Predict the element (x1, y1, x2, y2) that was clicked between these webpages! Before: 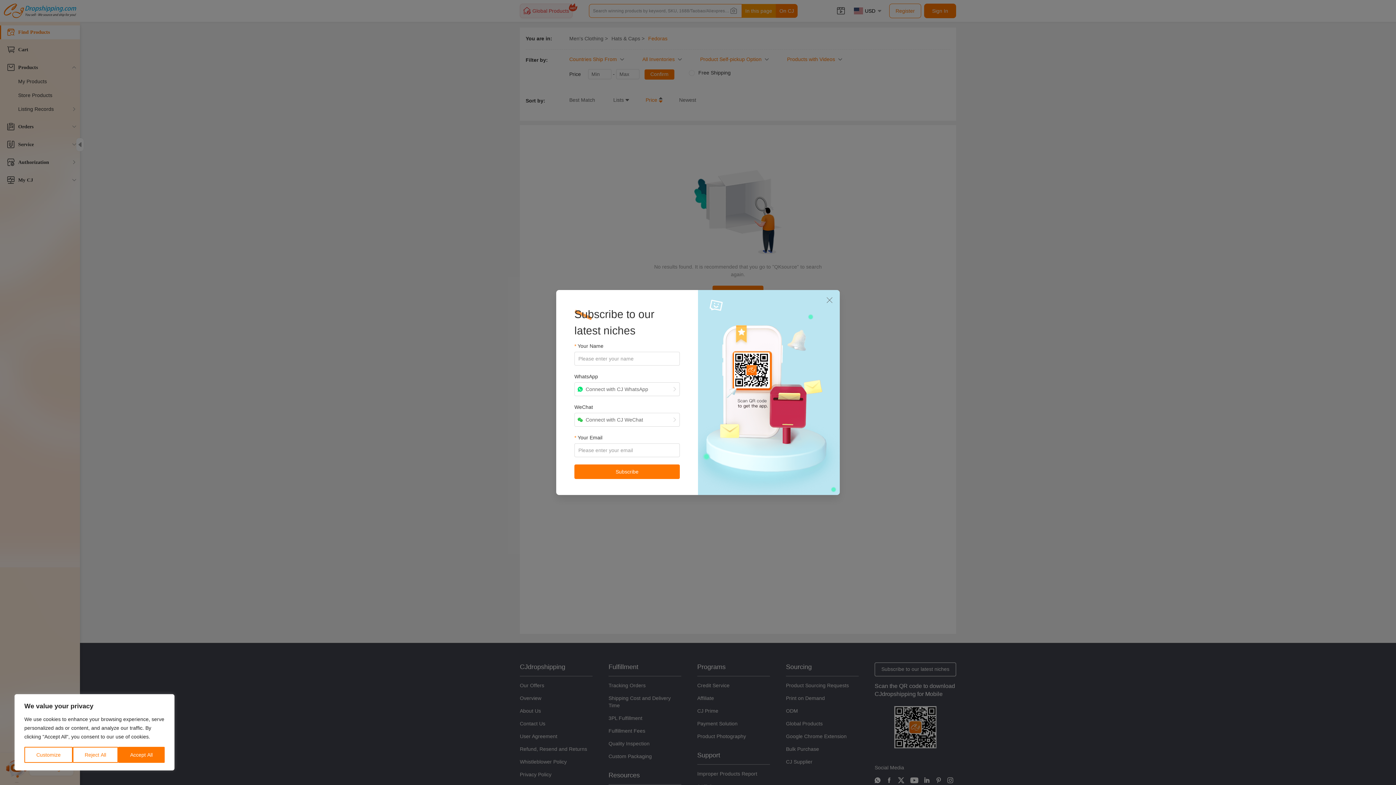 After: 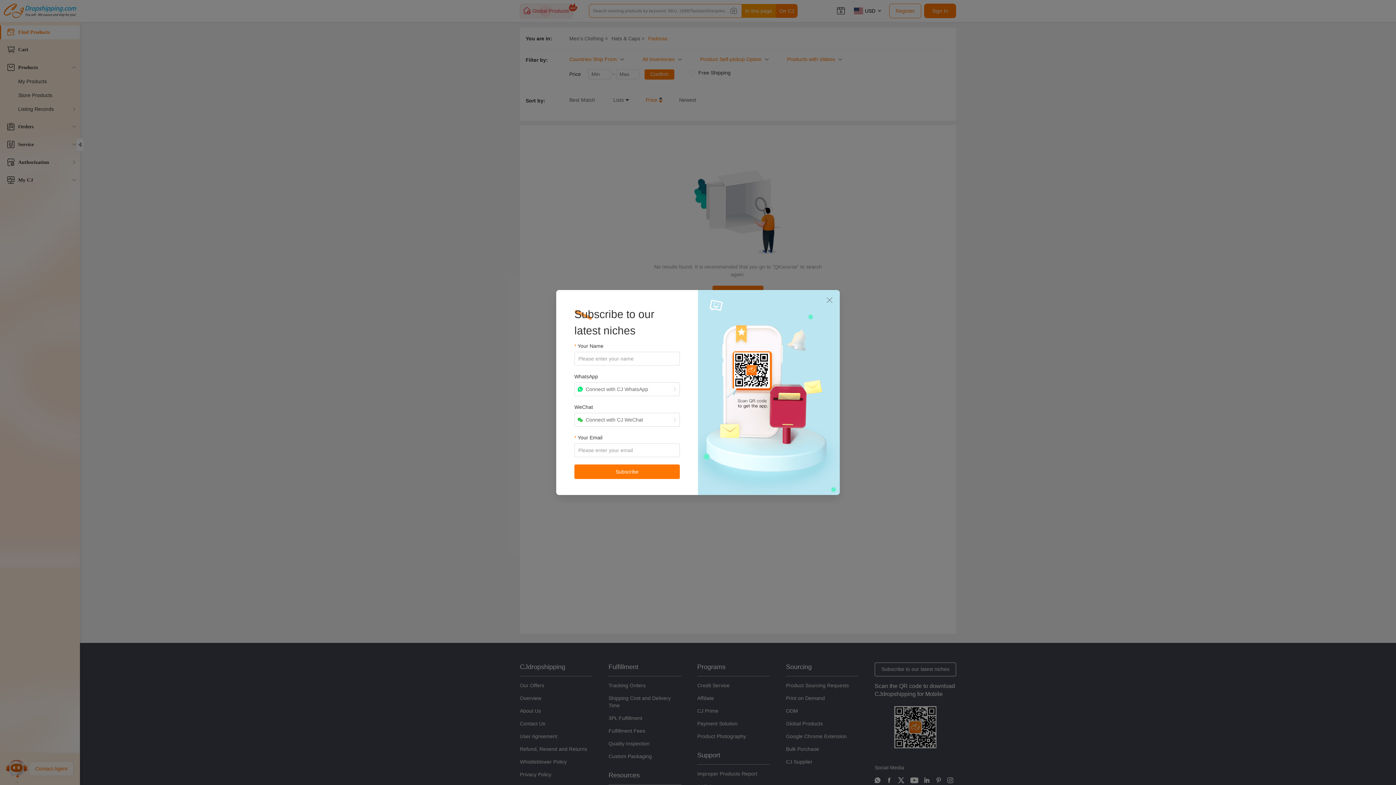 Action: bbox: (72, 747, 118, 763) label: Reject All